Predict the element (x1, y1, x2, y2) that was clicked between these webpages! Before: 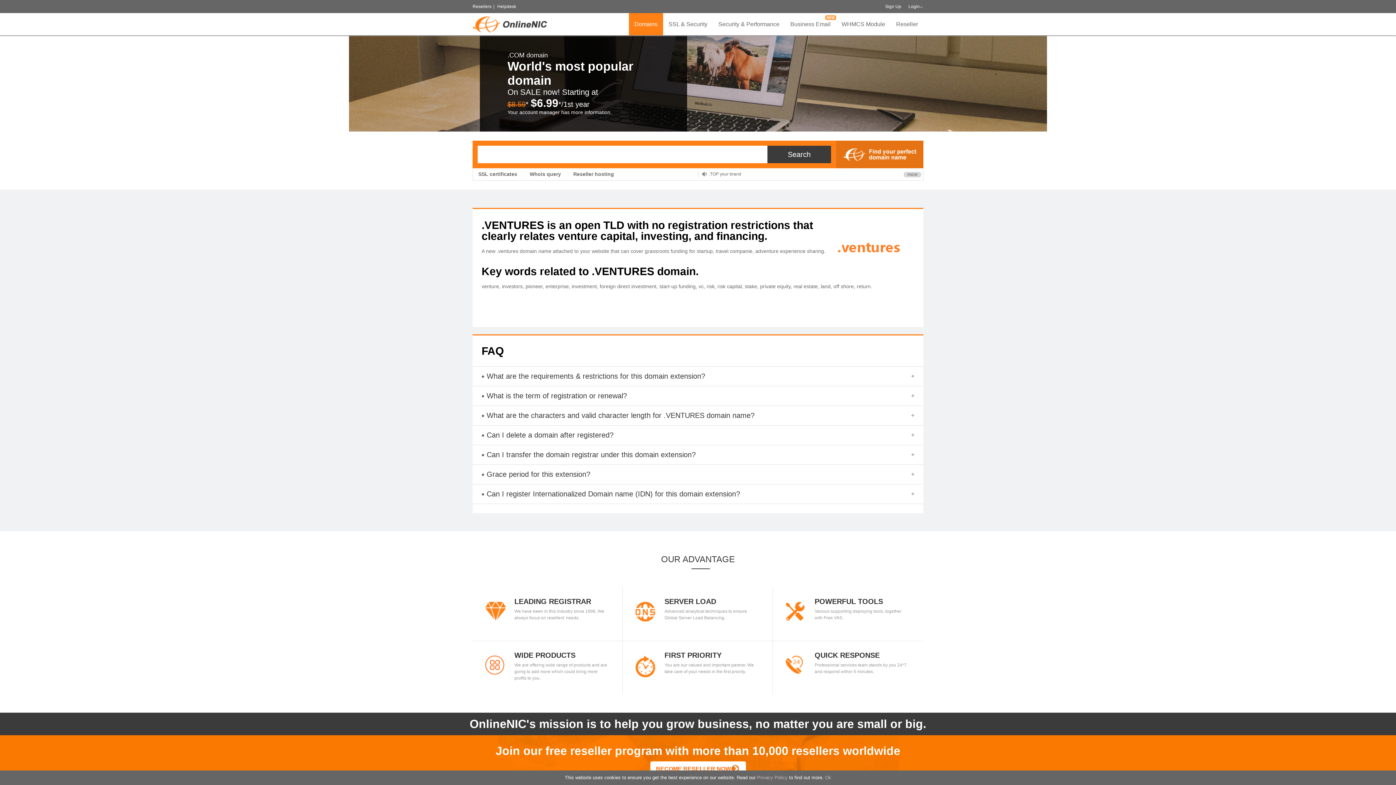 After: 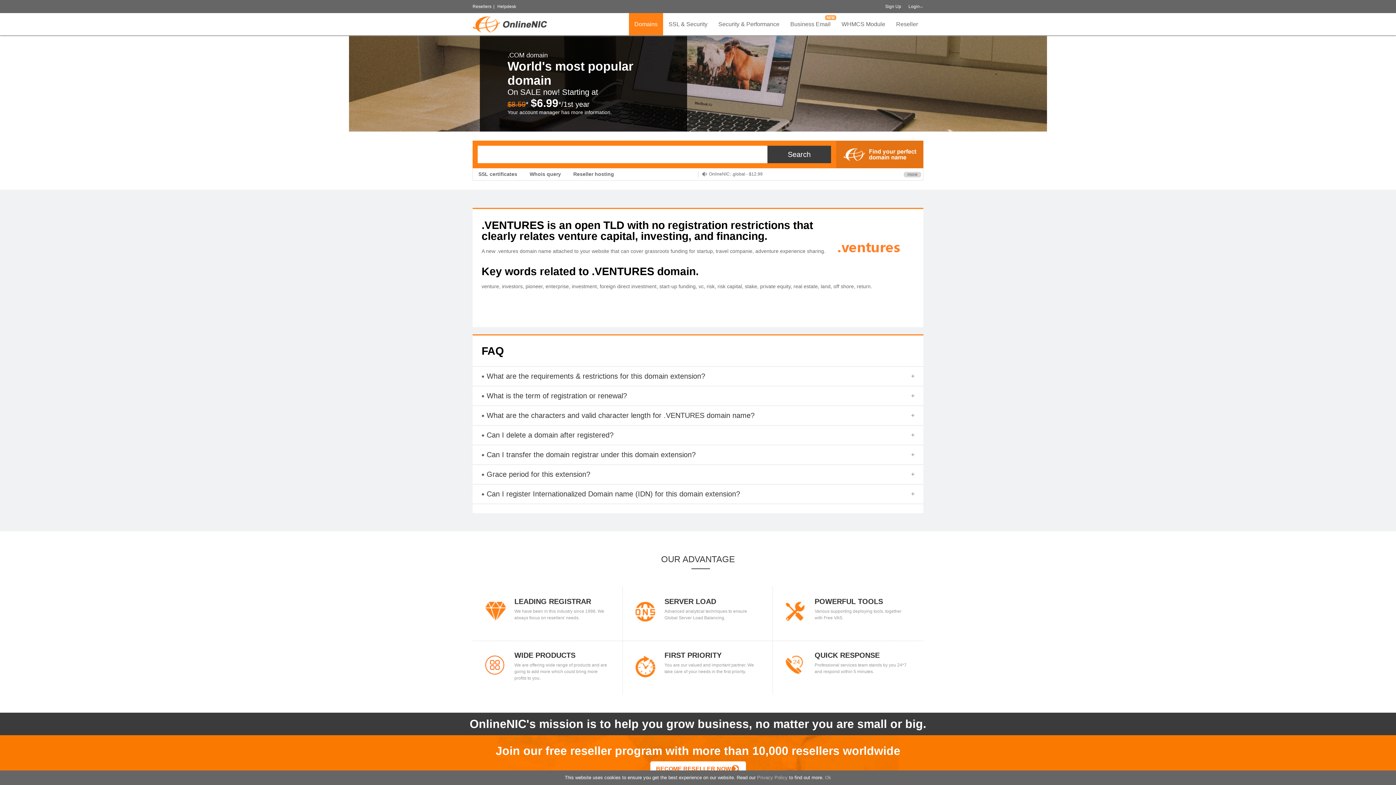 Action: bbox: (785, 595, 923, 640) label: POWERFUL TOOLS
Various supporting deploying tools, together with Free VAS.